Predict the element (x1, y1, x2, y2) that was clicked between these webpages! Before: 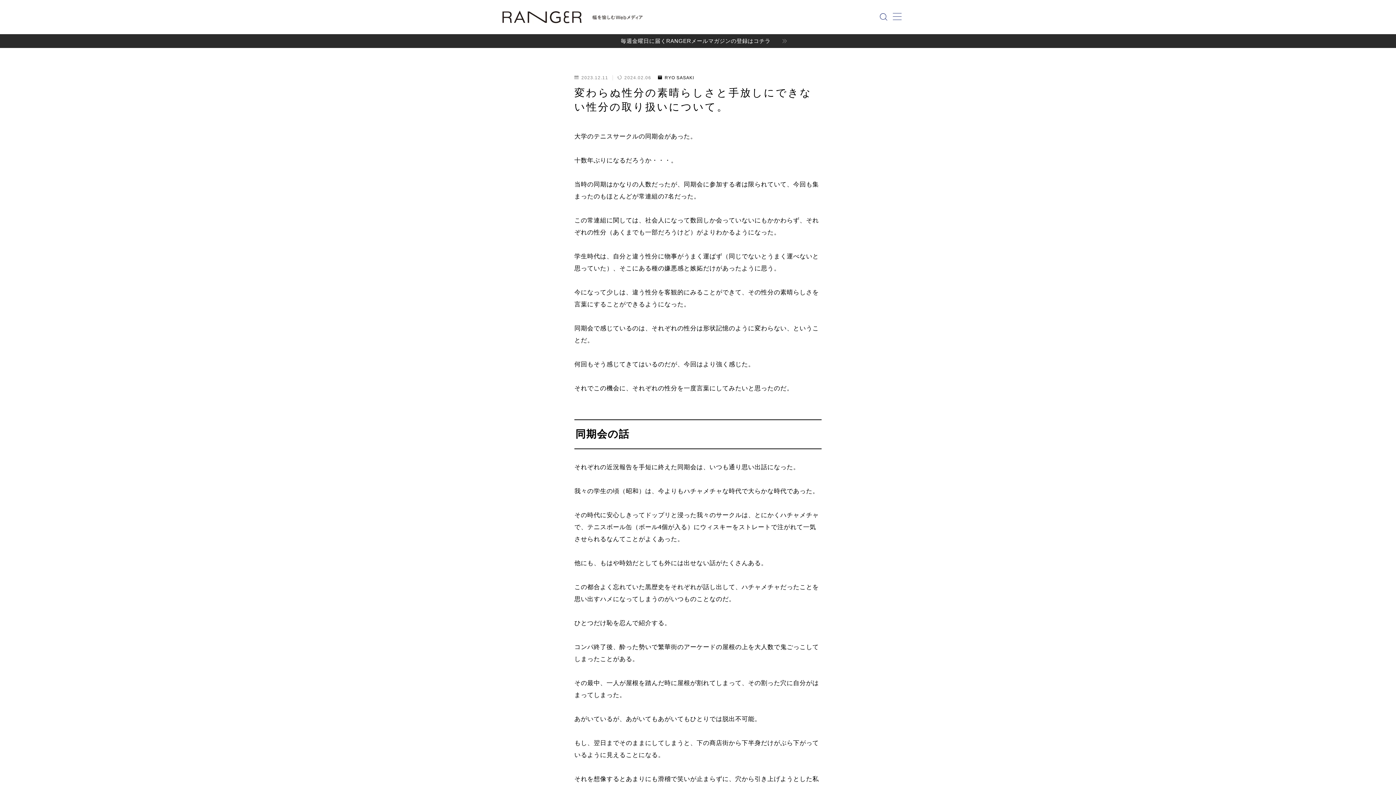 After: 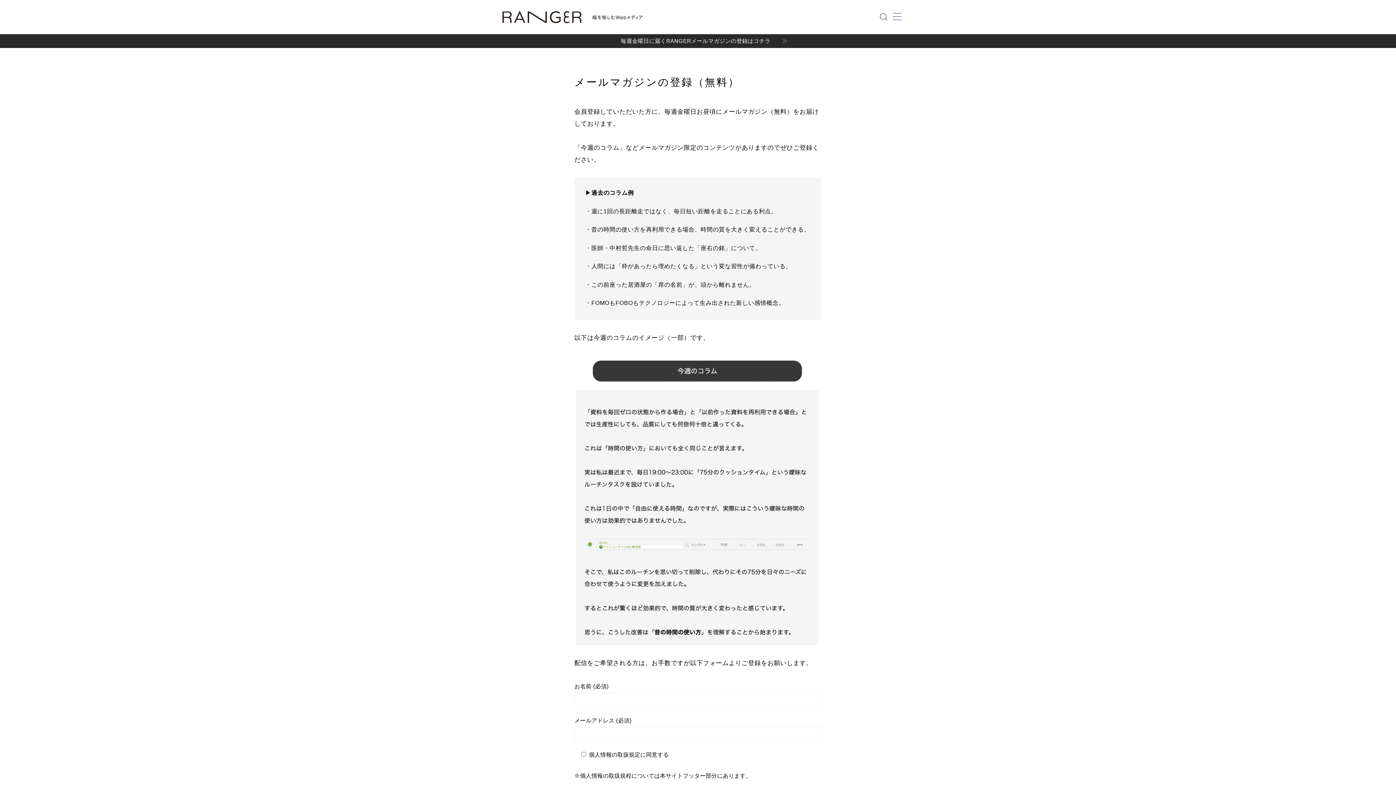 Action: label: 毎週金曜日に届くRANGERメールマガジンの登録はコチラ bbox: (15, 37, 1381, 44)